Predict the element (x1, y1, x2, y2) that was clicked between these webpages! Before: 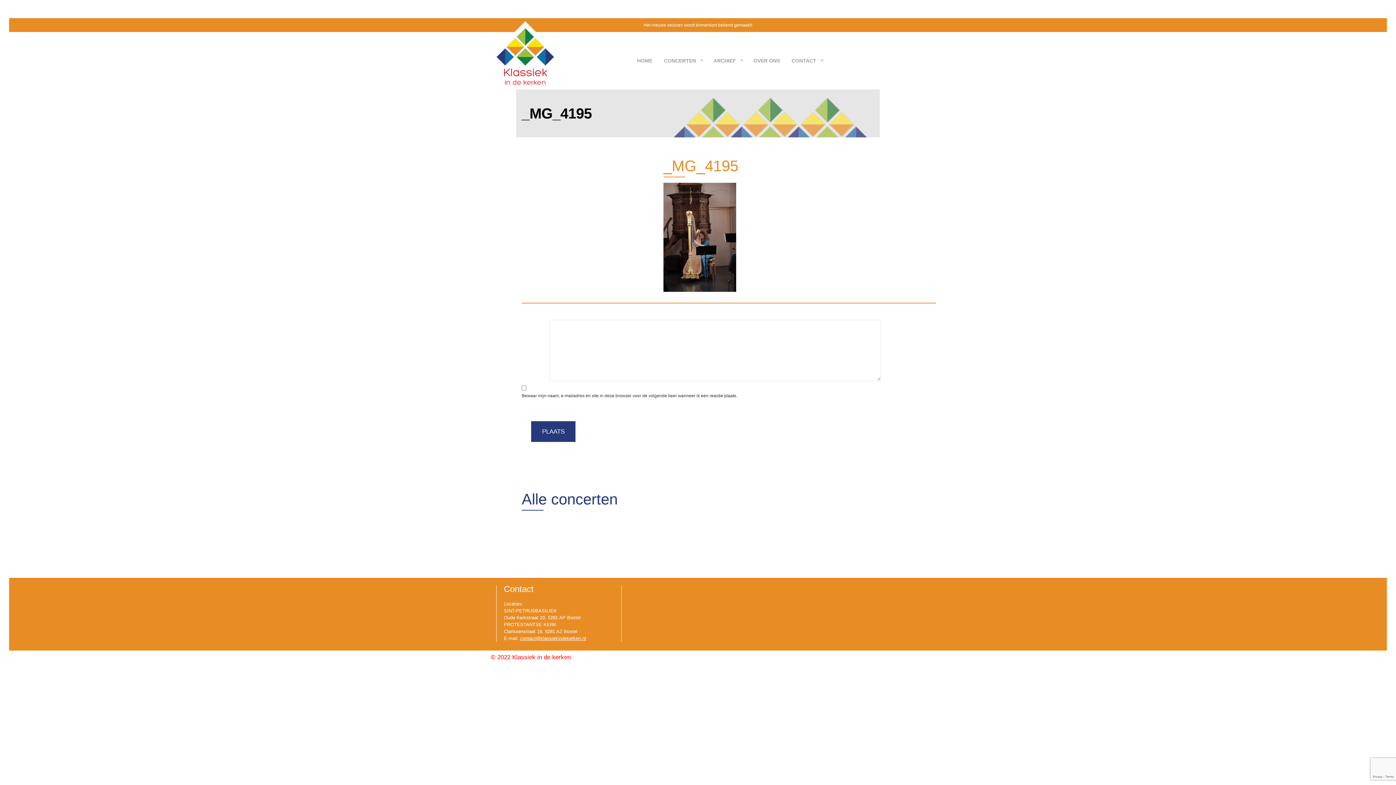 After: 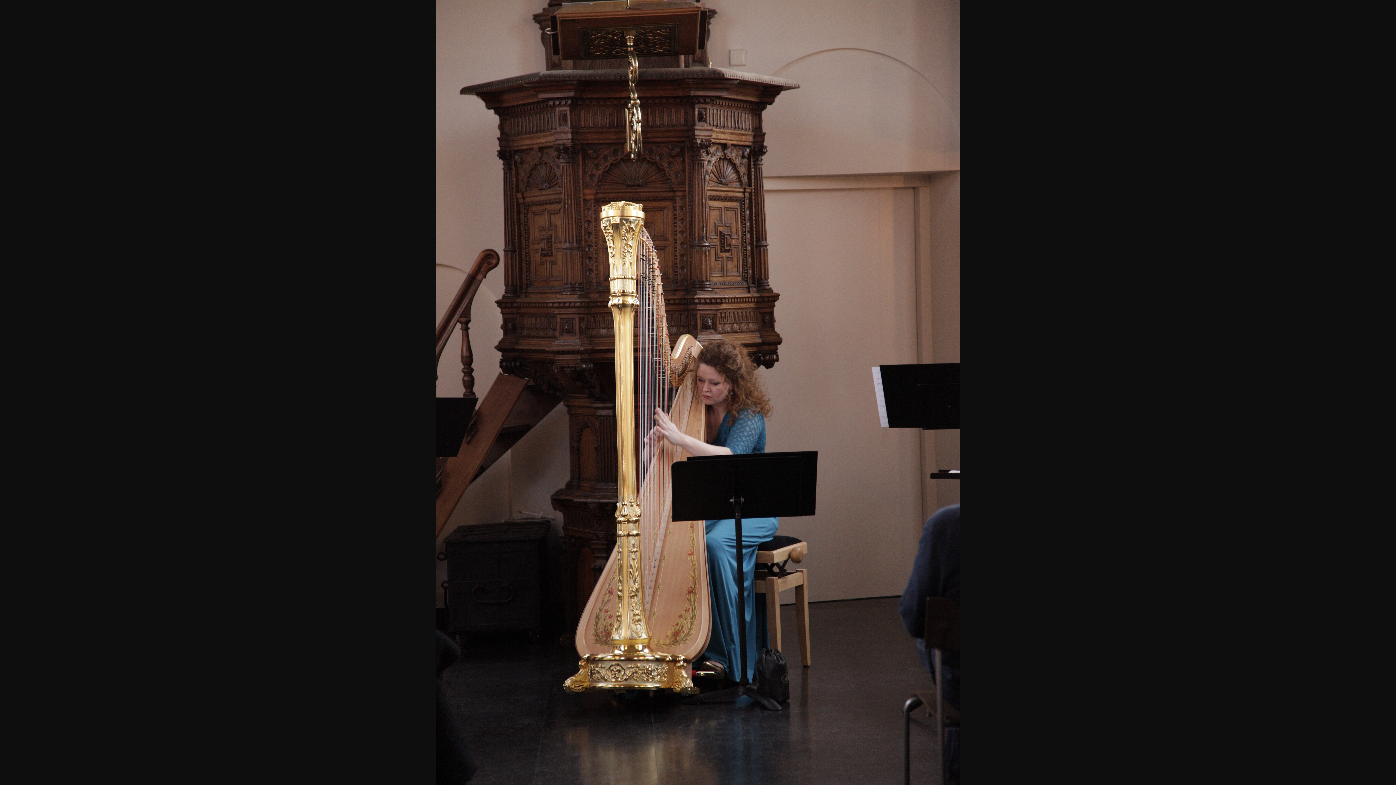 Action: bbox: (663, 234, 736, 239)